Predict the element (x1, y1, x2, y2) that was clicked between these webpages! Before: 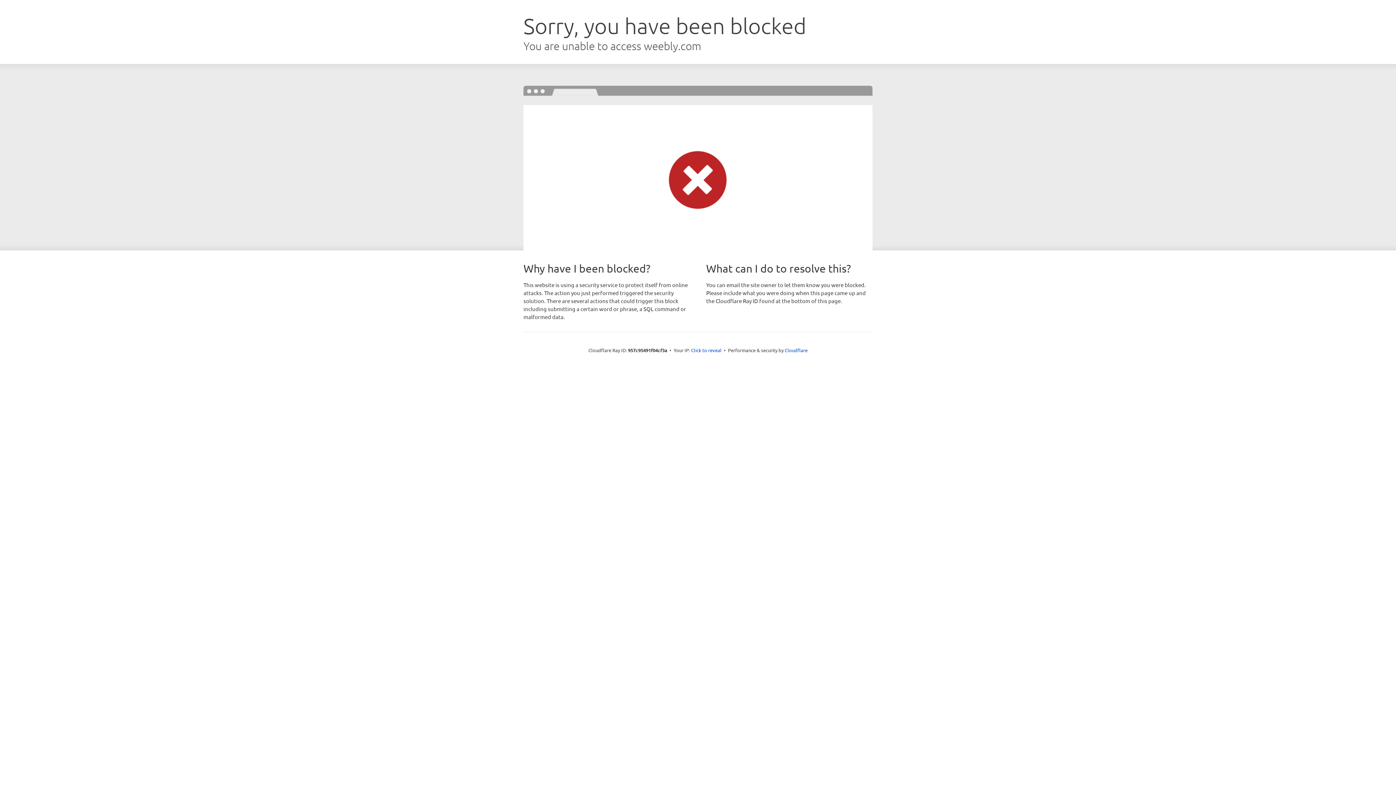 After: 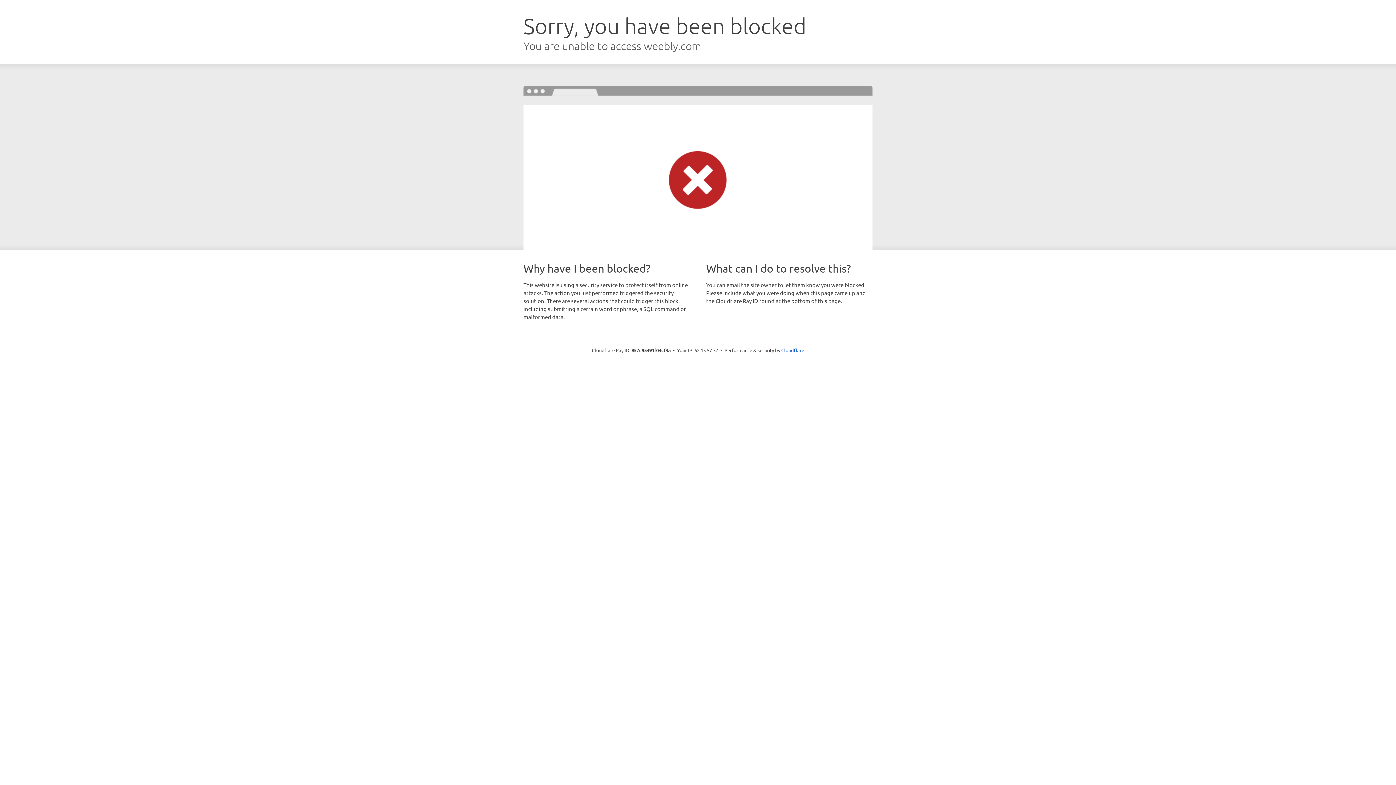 Action: label: Click to reveal bbox: (691, 346, 721, 353)